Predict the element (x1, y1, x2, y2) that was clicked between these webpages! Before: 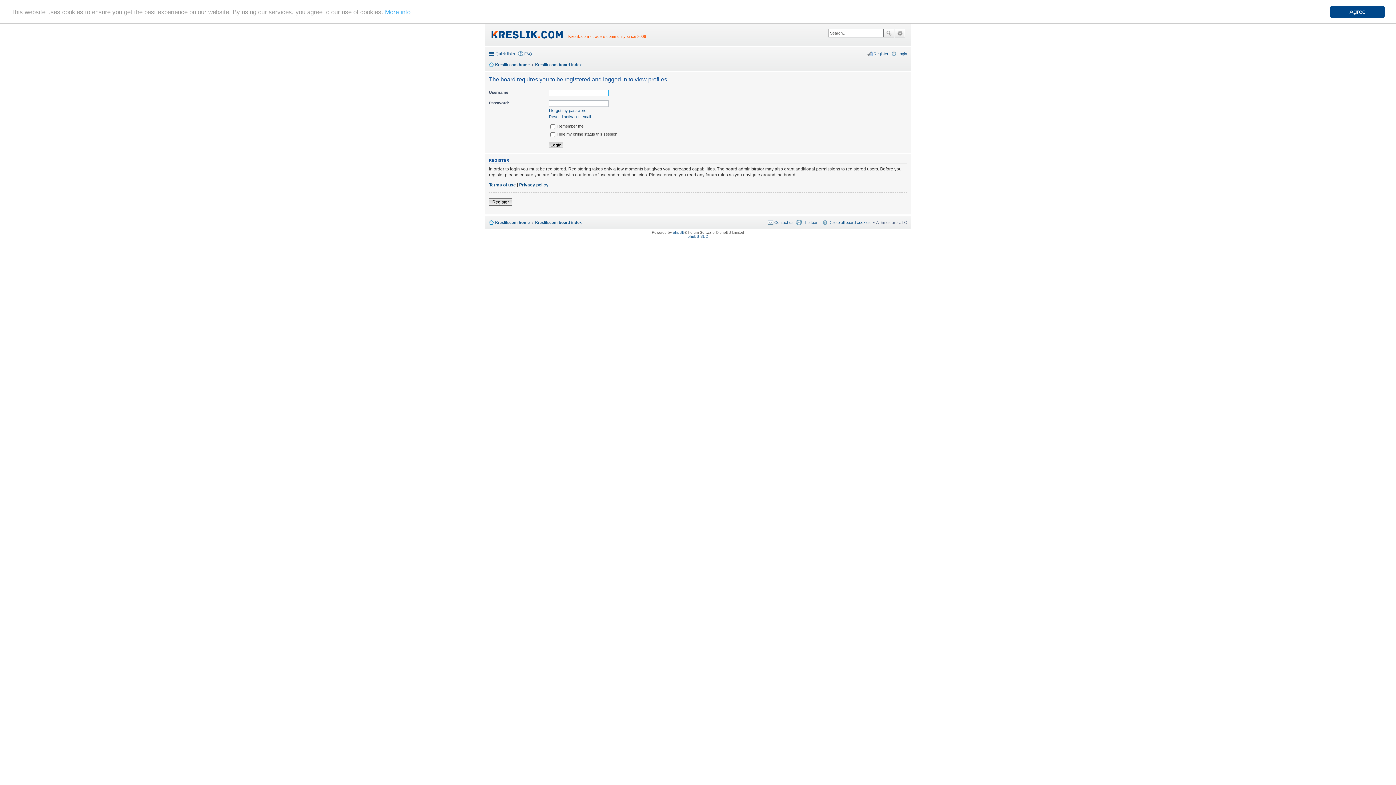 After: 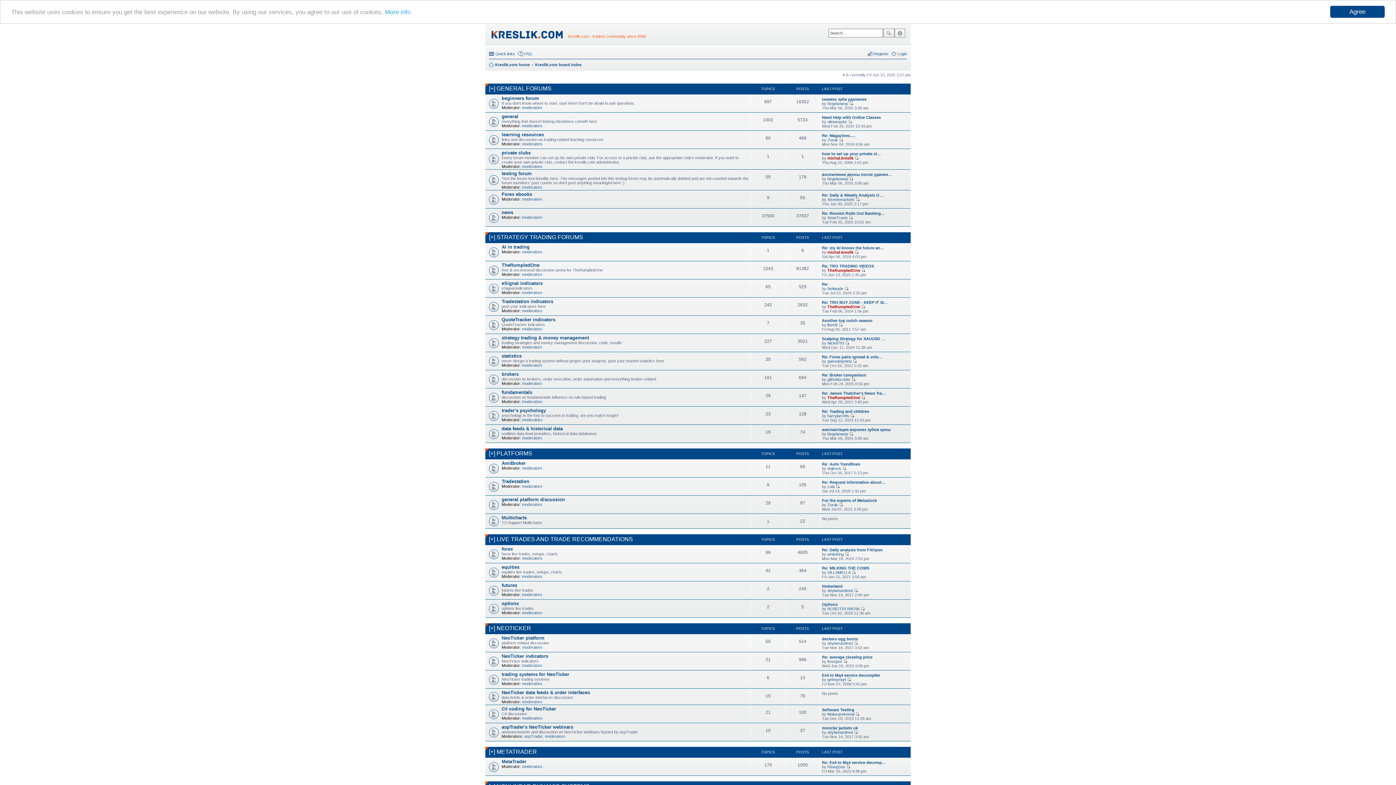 Action: bbox: (535, 218, 581, 226) label: Kreslik.com board index